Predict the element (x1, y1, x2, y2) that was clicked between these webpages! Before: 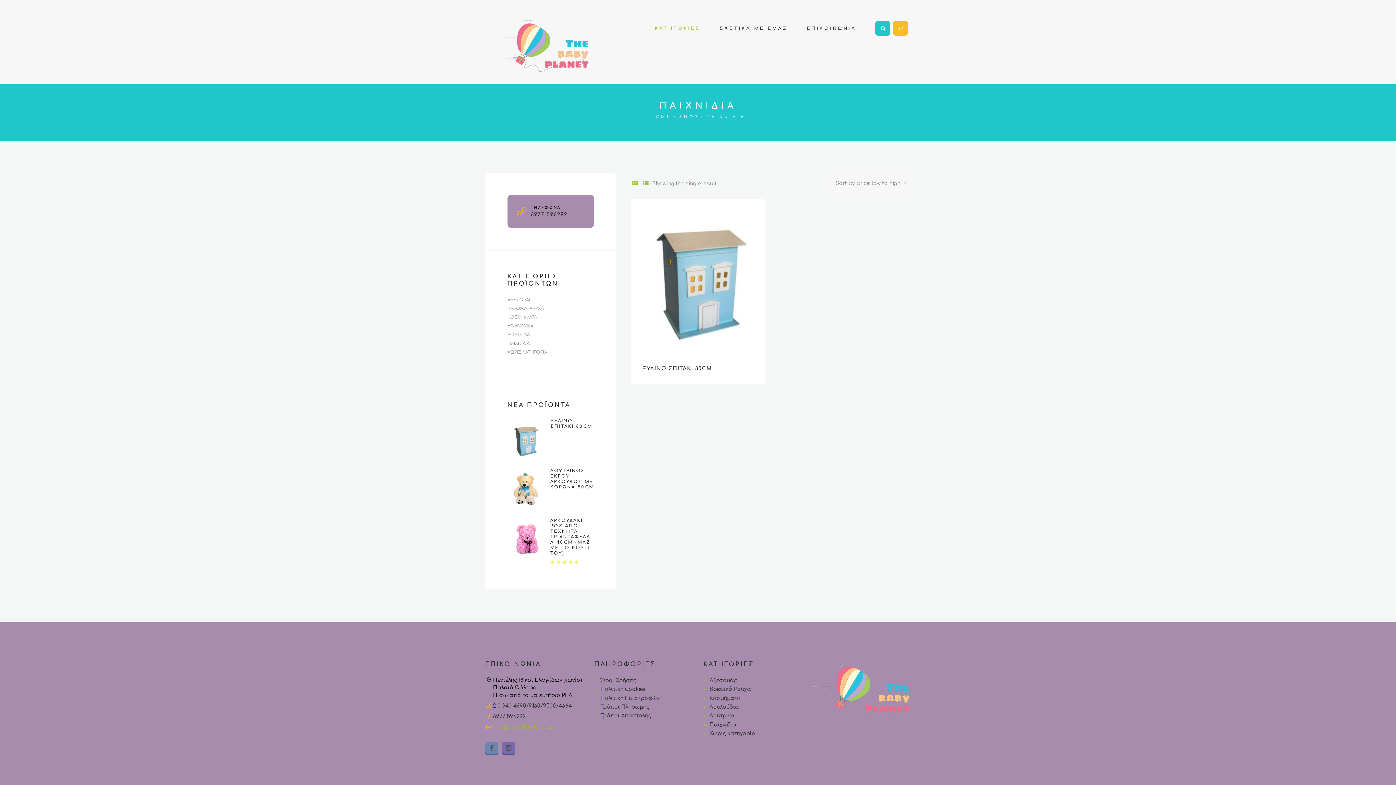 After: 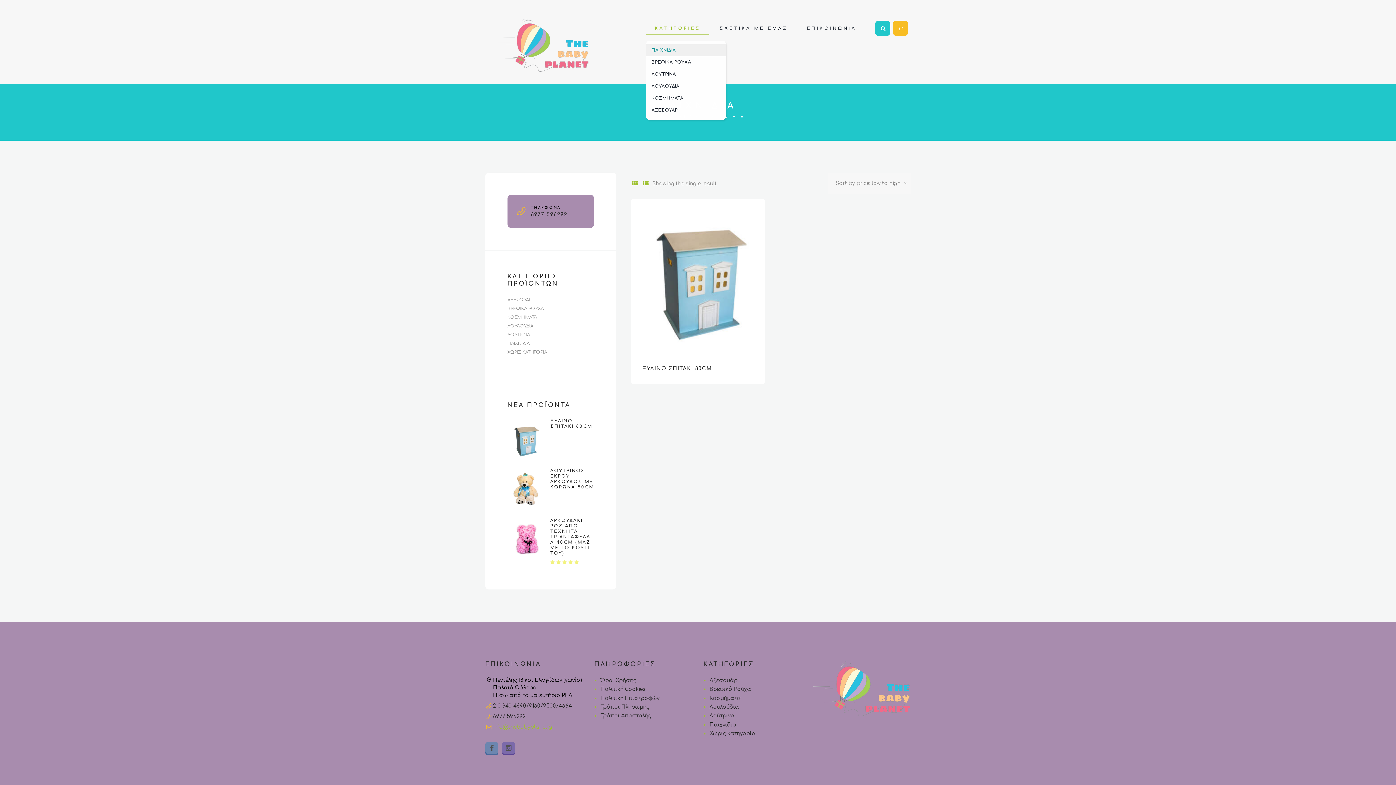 Action: label: ΚΑΤΗΓΟΡΙΕΣ bbox: (646, 22, 709, 34)